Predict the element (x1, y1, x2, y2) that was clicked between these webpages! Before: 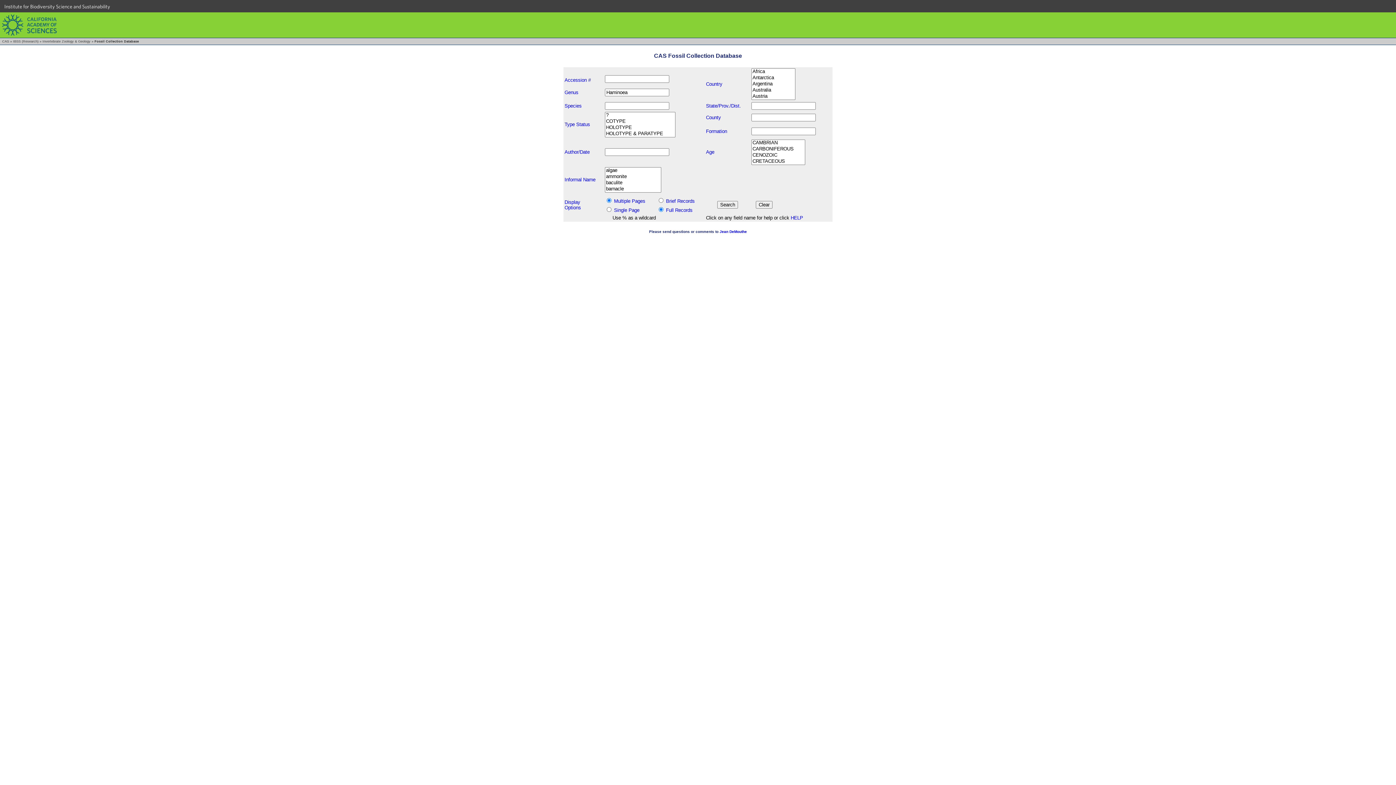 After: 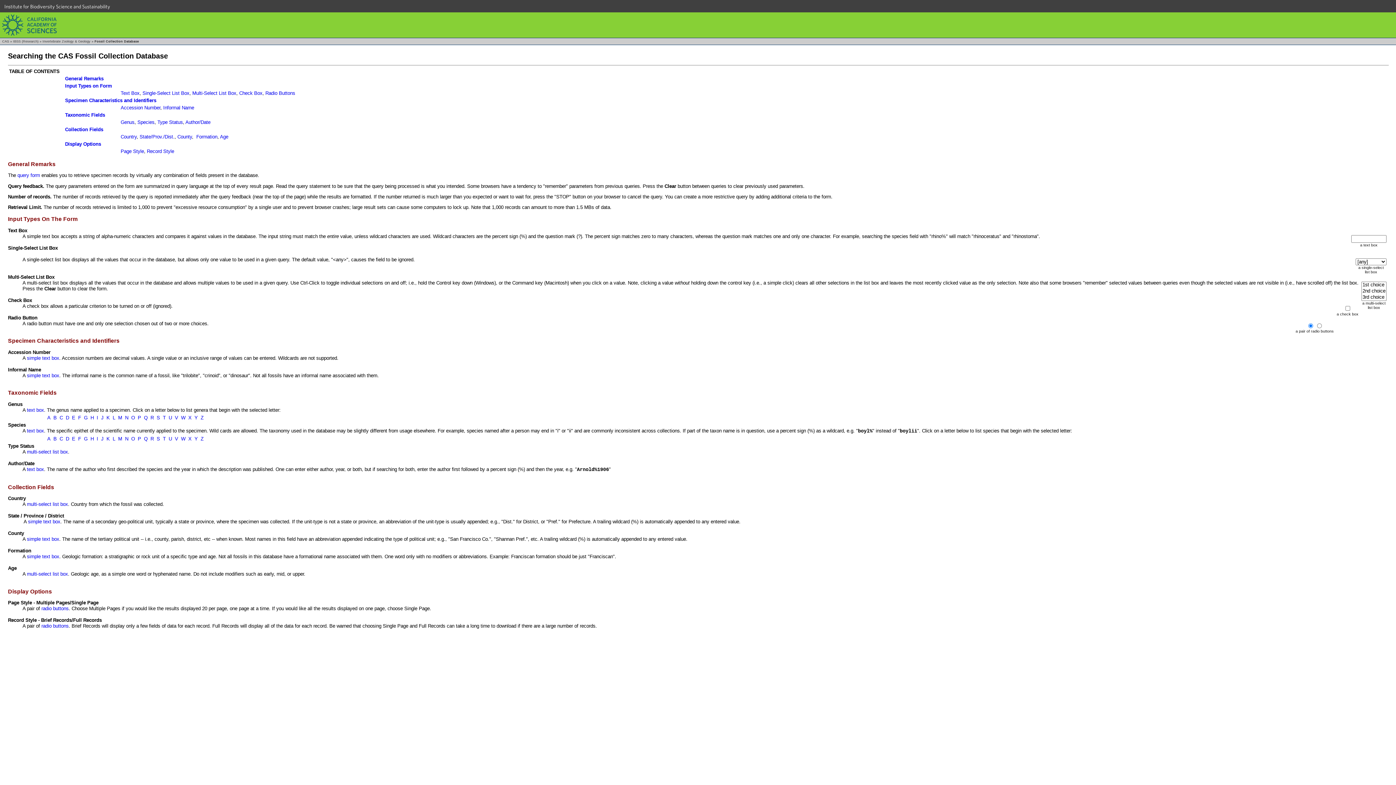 Action: bbox: (666, 198, 694, 203) label: Brief Records